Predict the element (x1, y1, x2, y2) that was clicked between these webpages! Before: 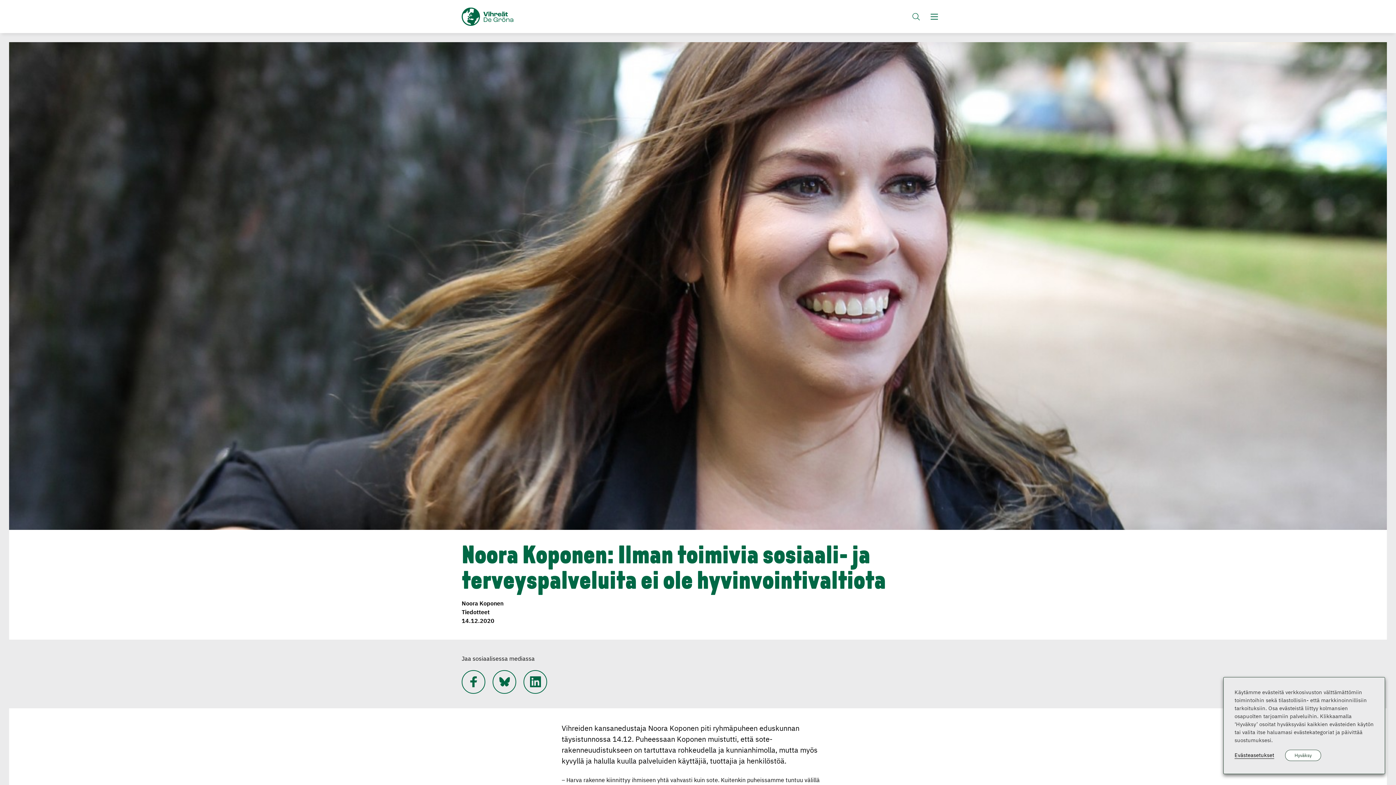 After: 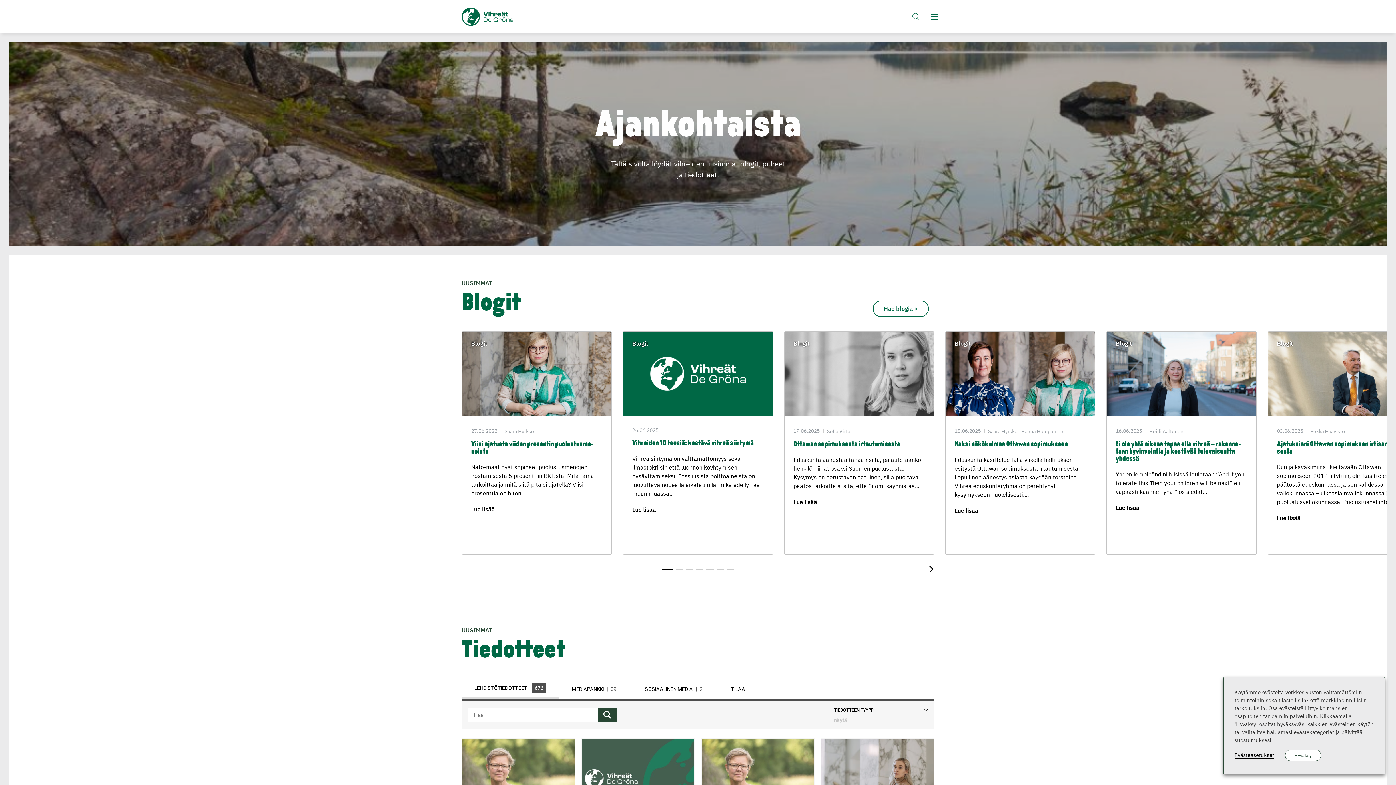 Action: bbox: (461, 608, 489, 615) label: Tiedotteet